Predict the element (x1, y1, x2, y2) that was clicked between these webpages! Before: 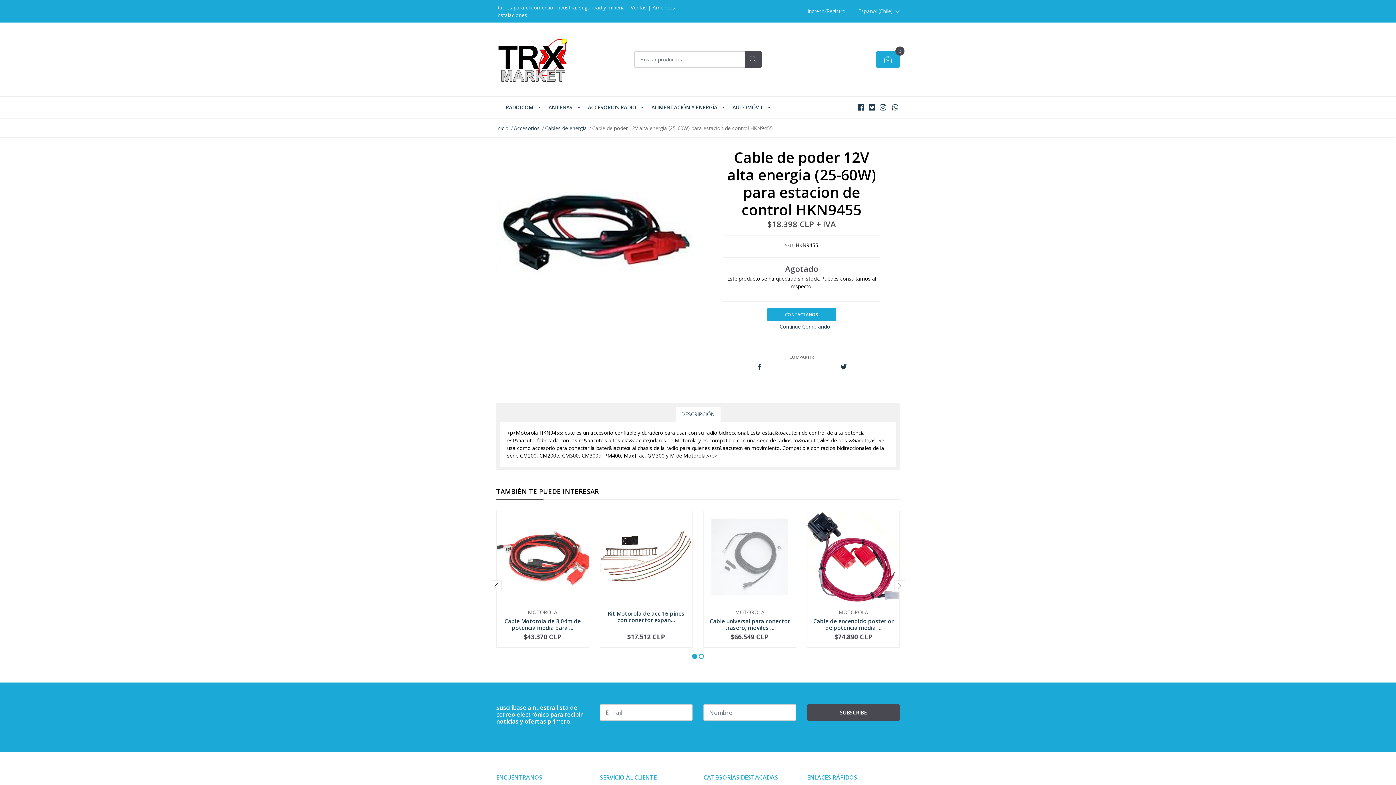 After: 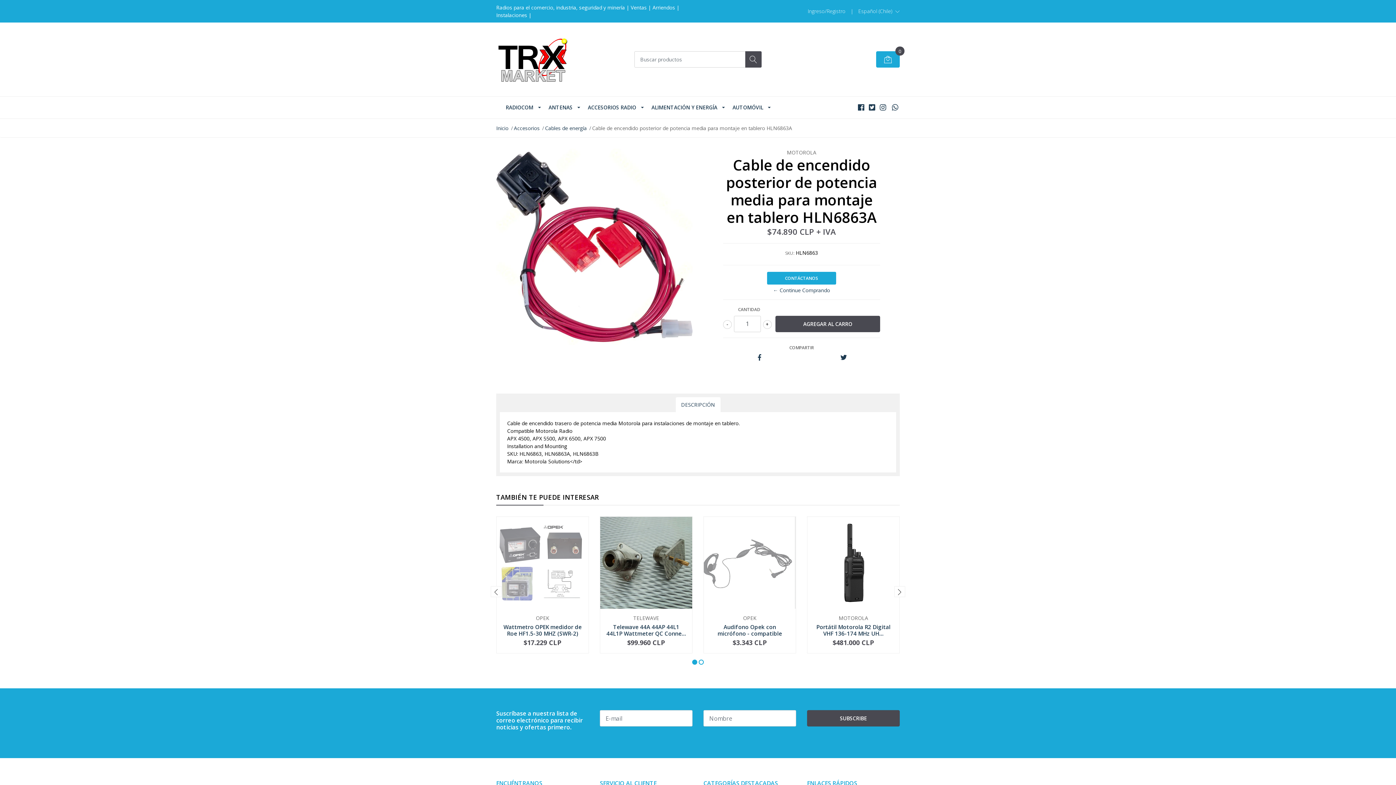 Action: bbox: (807, 511, 899, 603)